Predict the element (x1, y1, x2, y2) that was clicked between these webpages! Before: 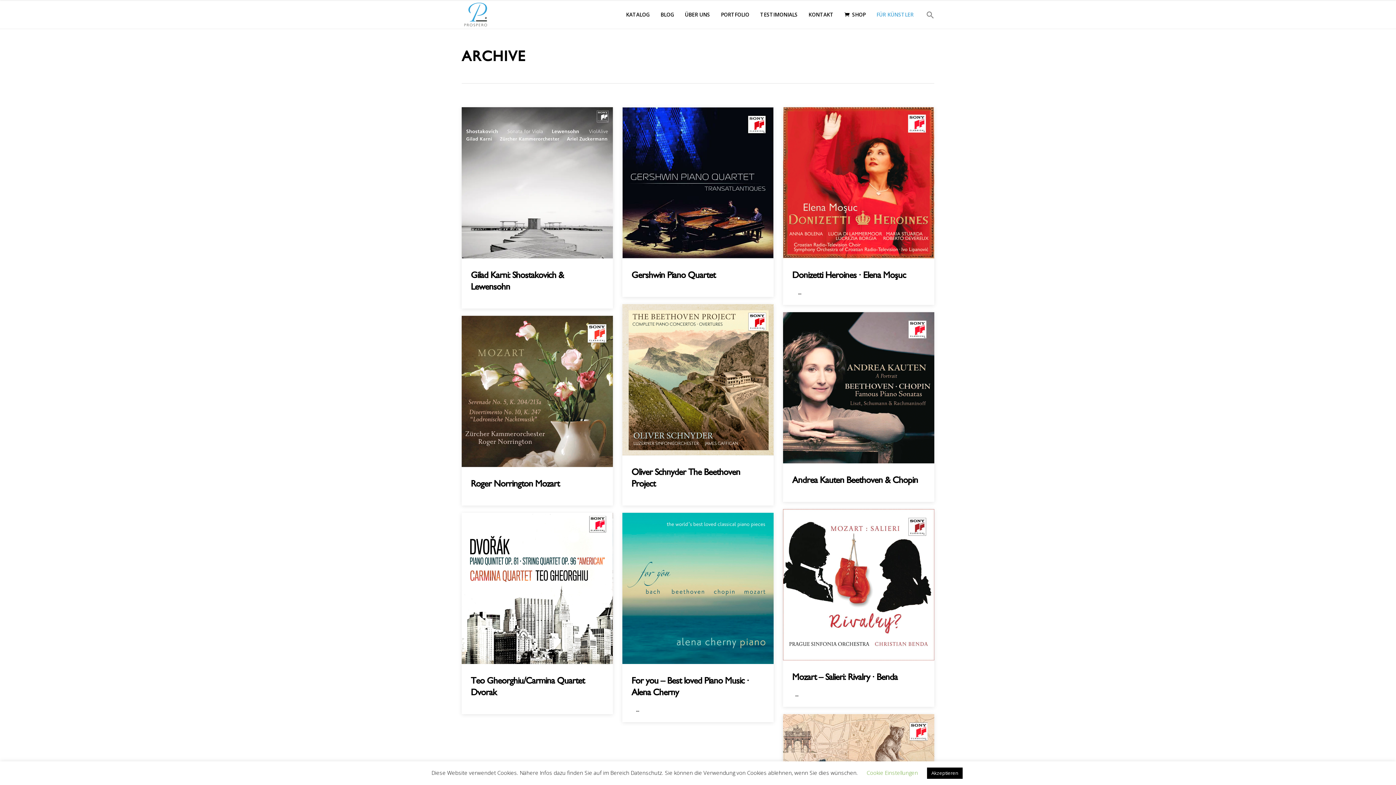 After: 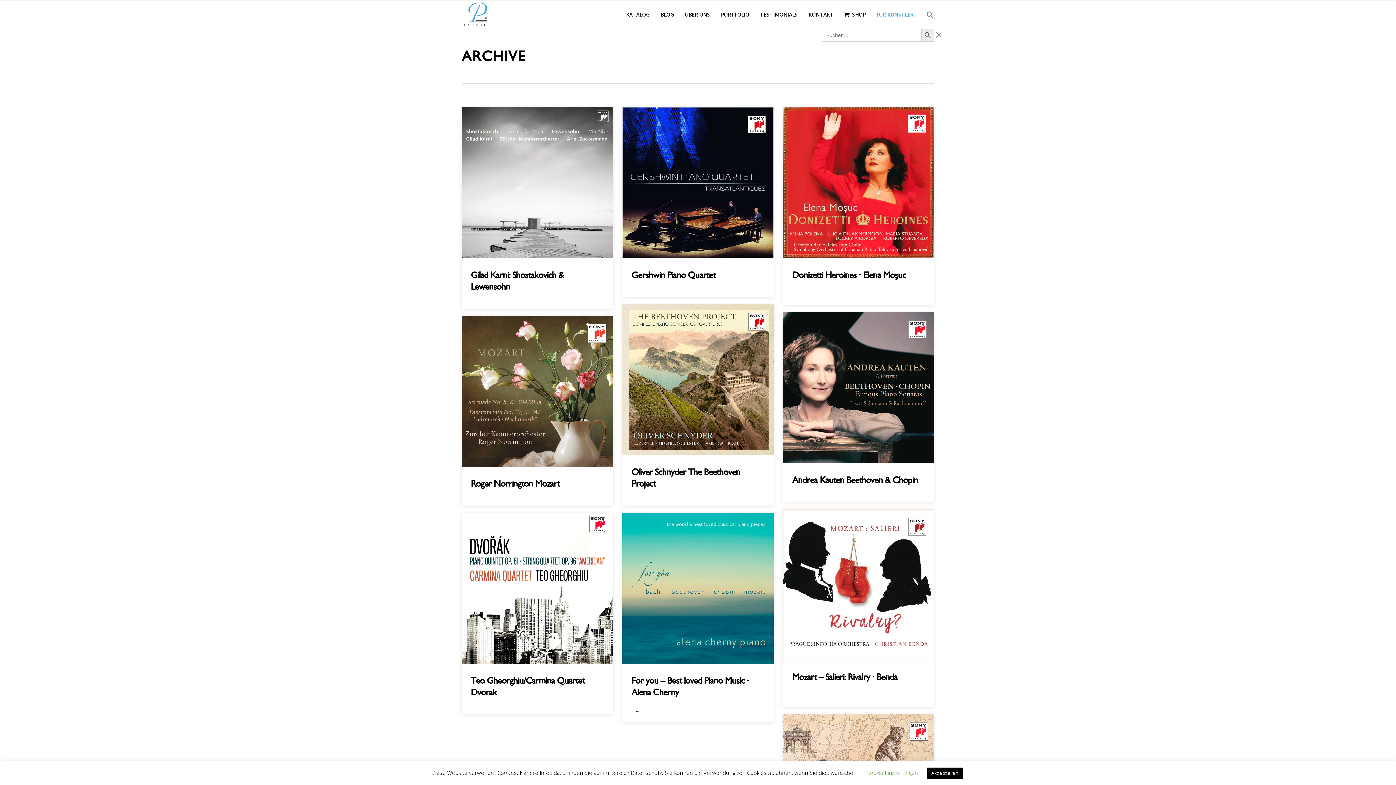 Action: label: Search Icon Link bbox: (919, 0, 934, 28)